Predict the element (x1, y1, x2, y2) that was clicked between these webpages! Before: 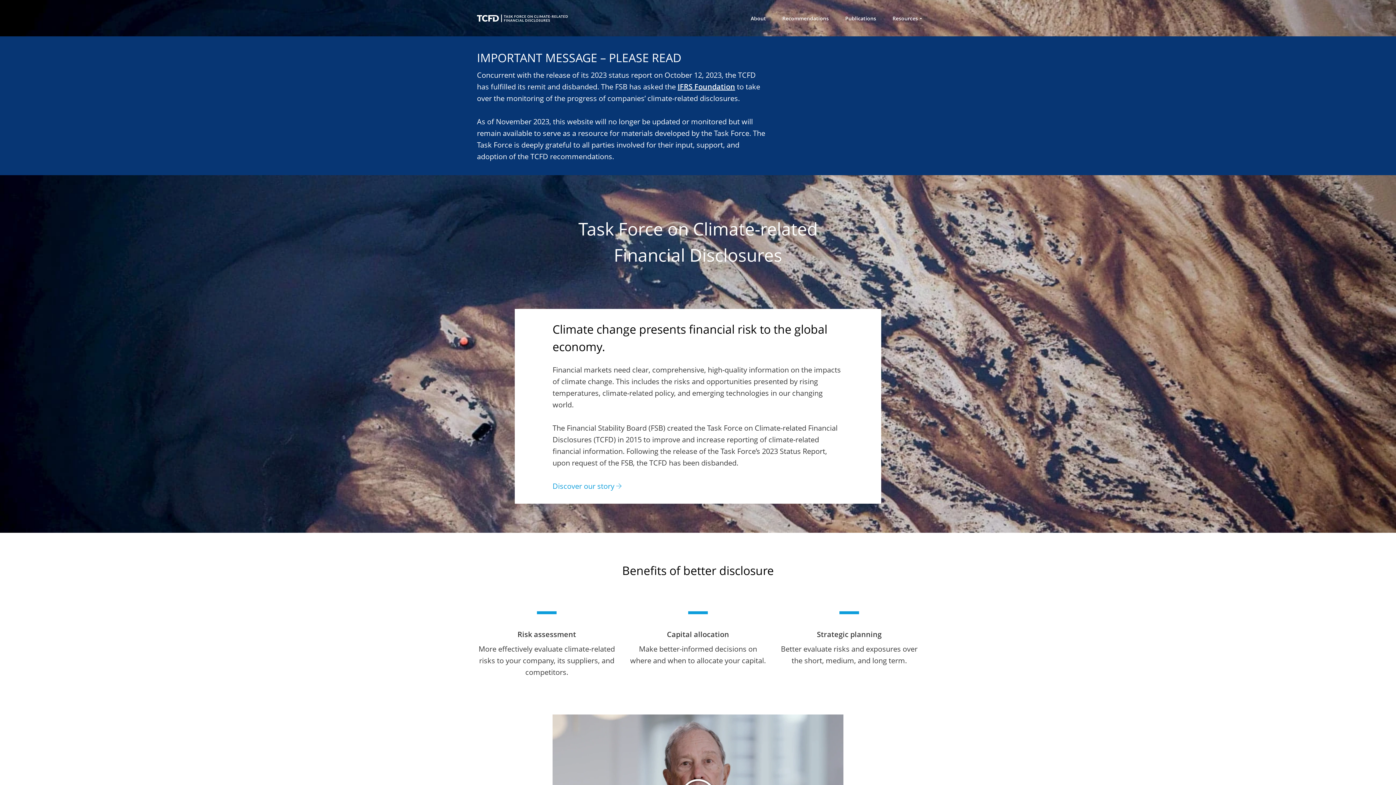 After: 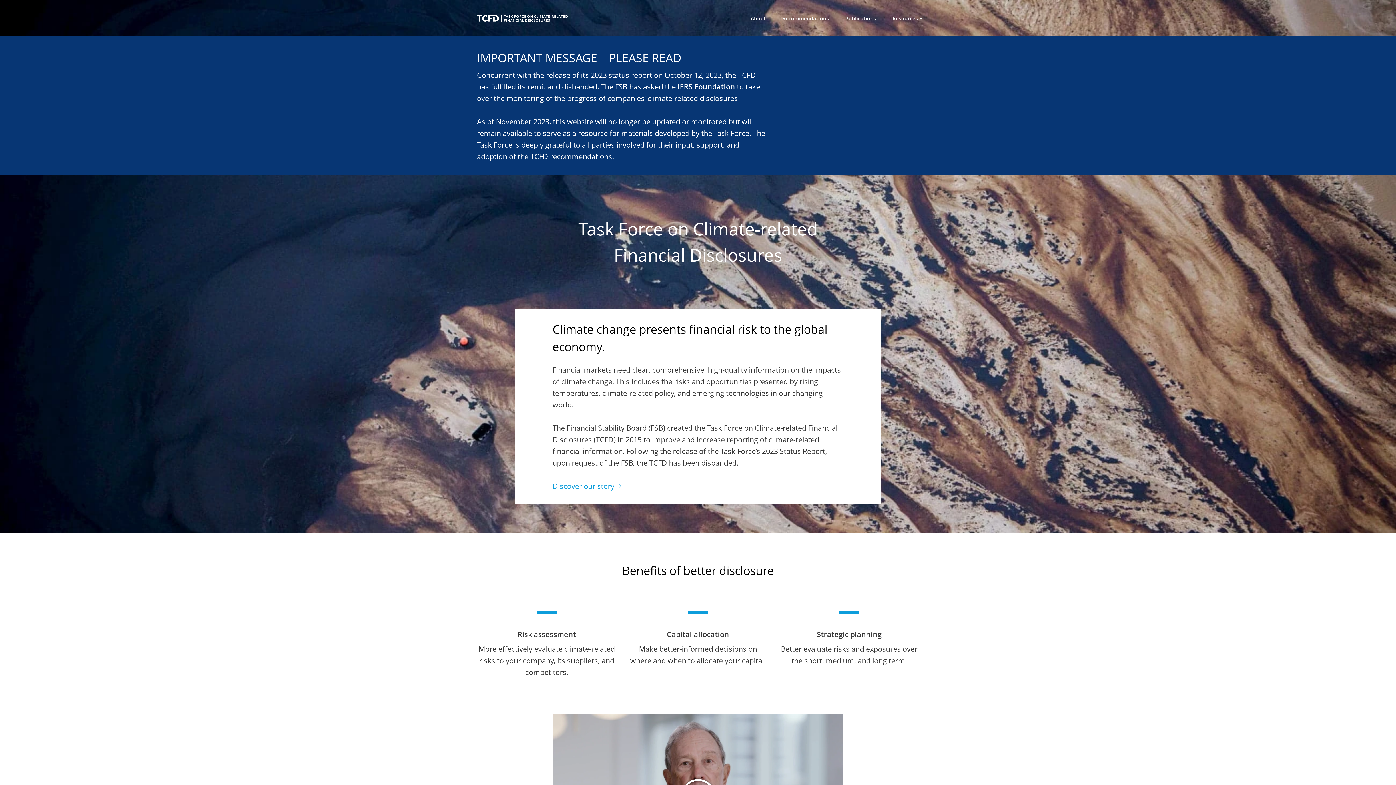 Action: label: IFRS Foundation bbox: (677, 81, 735, 92)